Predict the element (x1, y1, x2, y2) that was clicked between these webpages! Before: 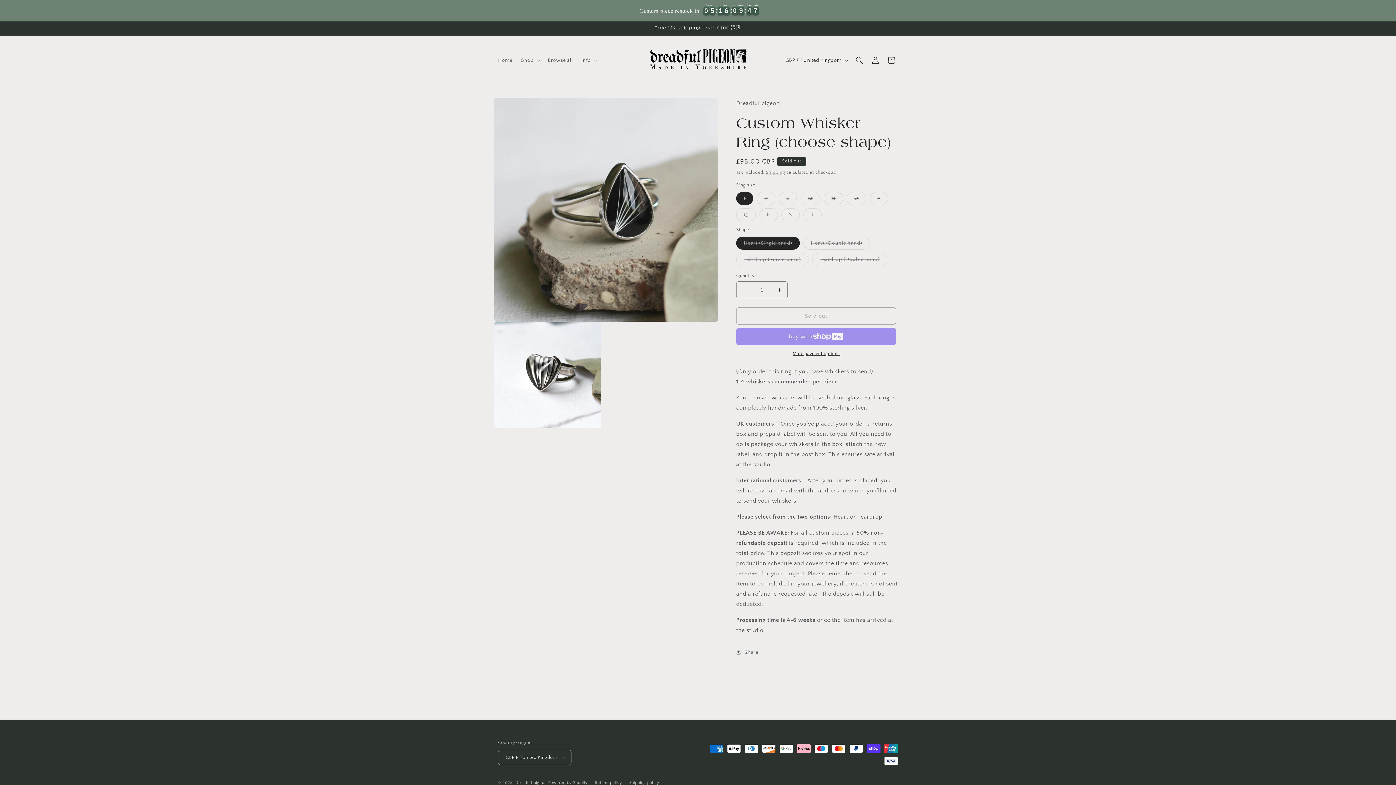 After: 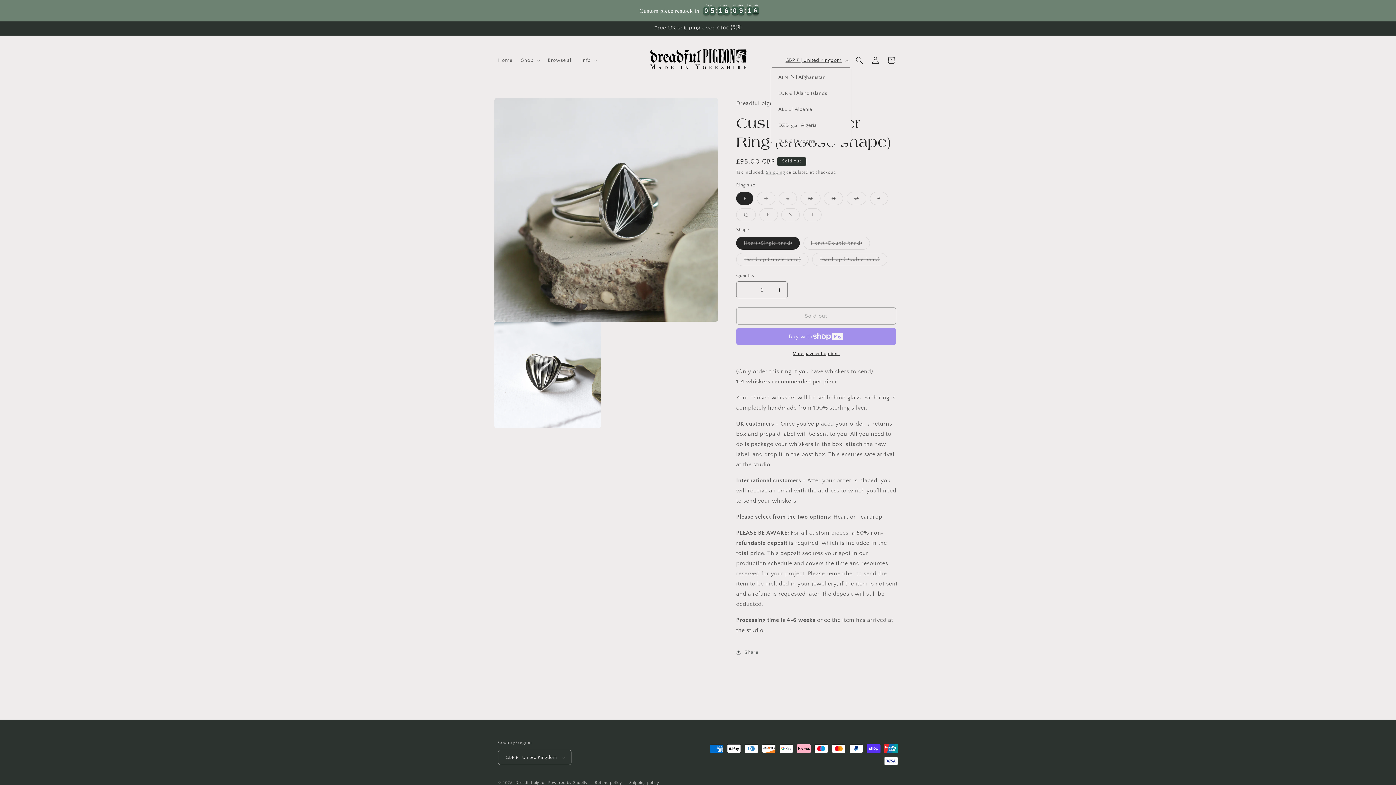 Action: bbox: (781, 53, 851, 67) label: GBP £ | United Kingdom